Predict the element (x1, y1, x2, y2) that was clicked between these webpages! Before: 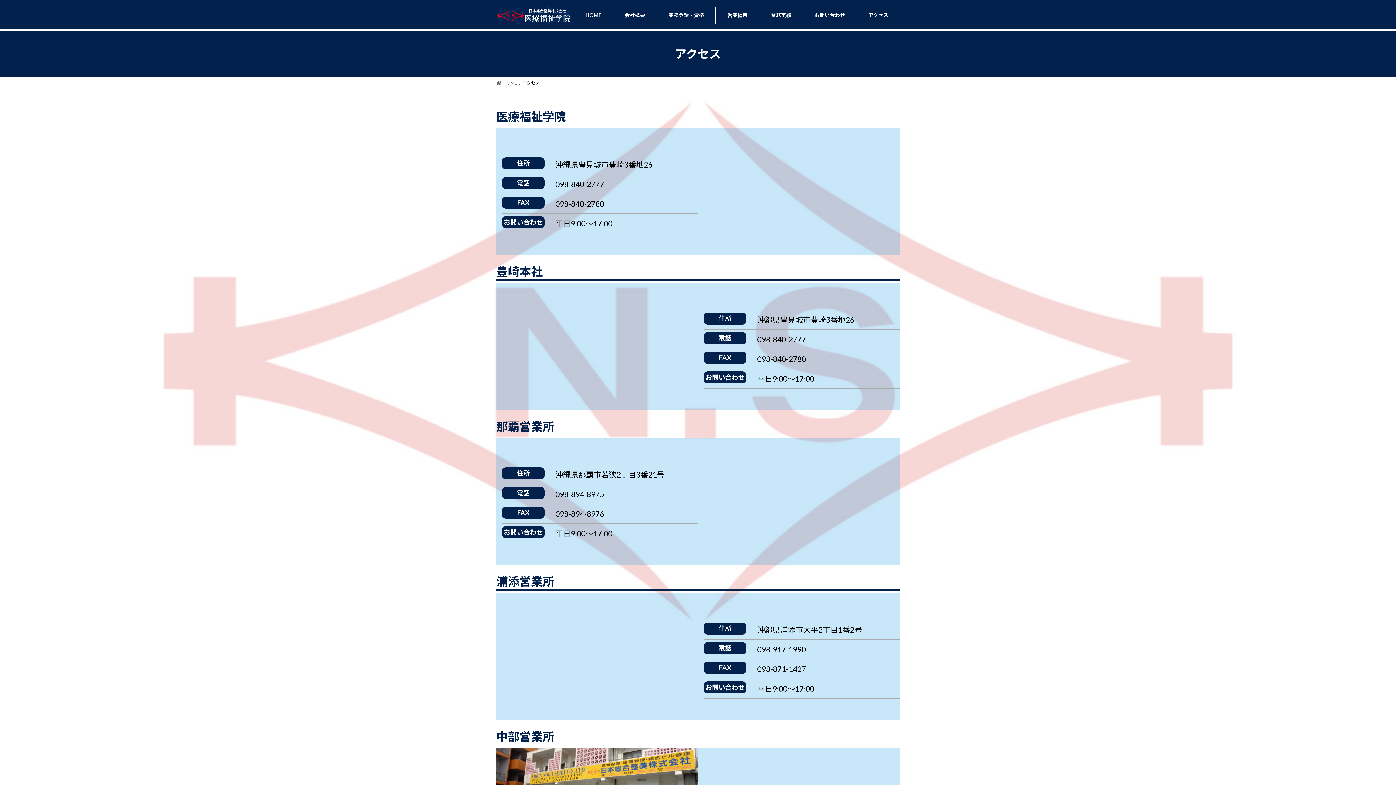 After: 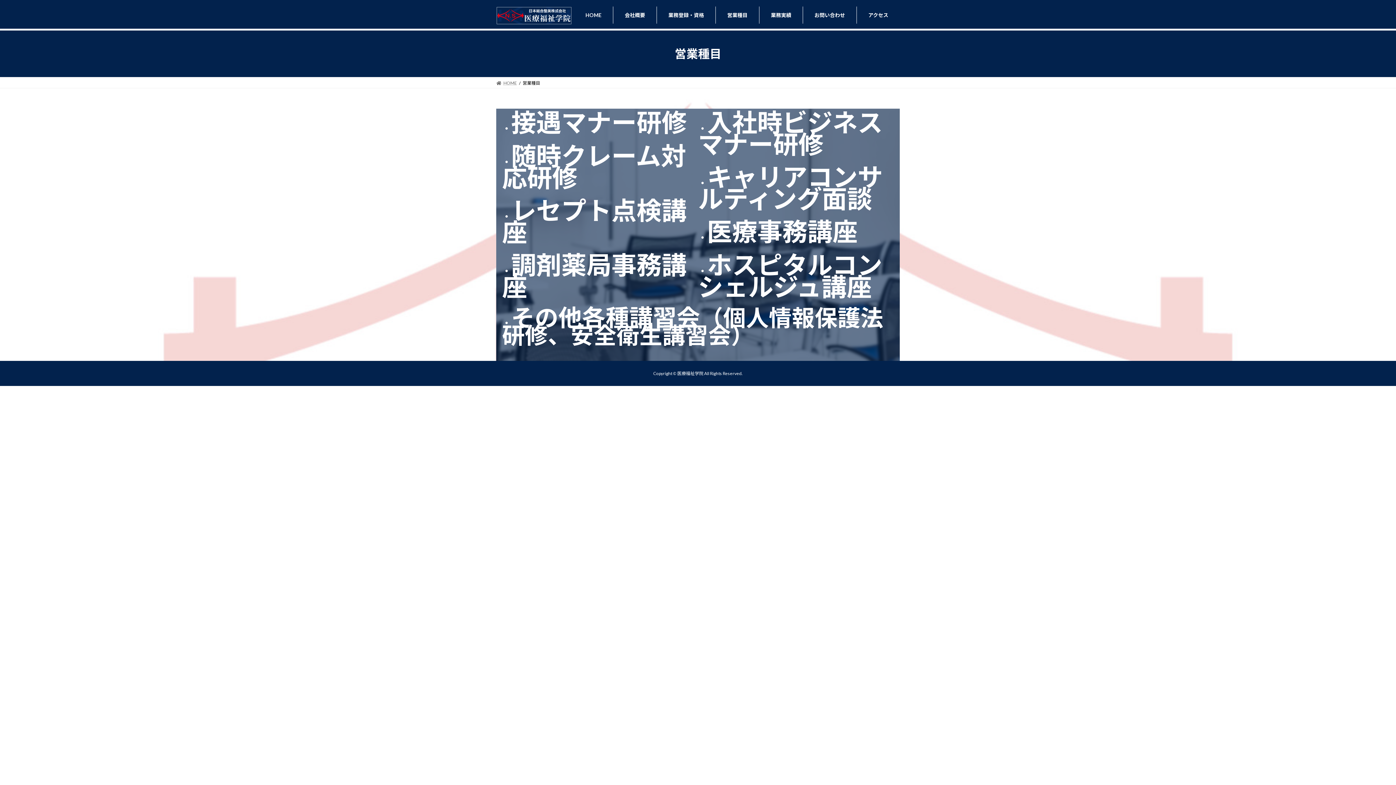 Action: bbox: (716, 6, 759, 23) label: 営業種目